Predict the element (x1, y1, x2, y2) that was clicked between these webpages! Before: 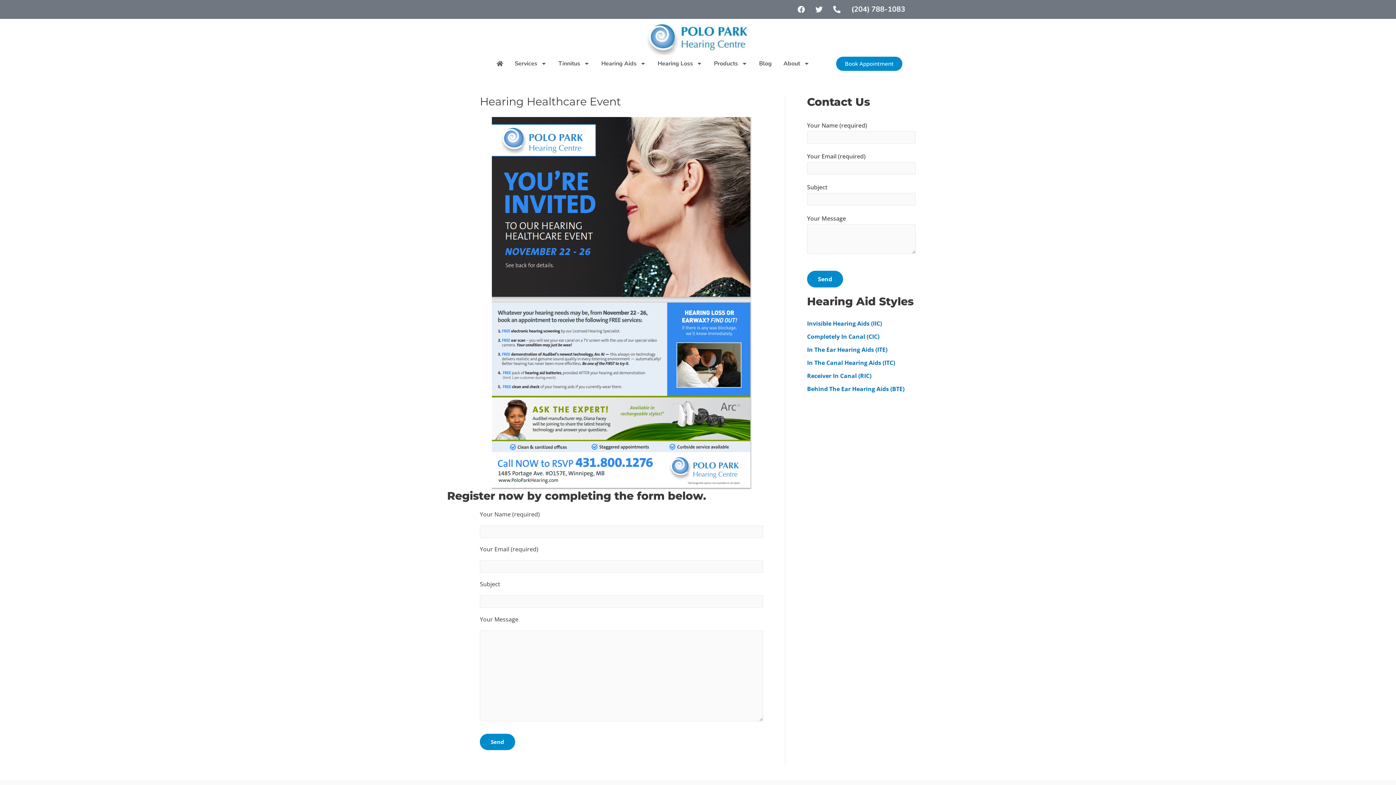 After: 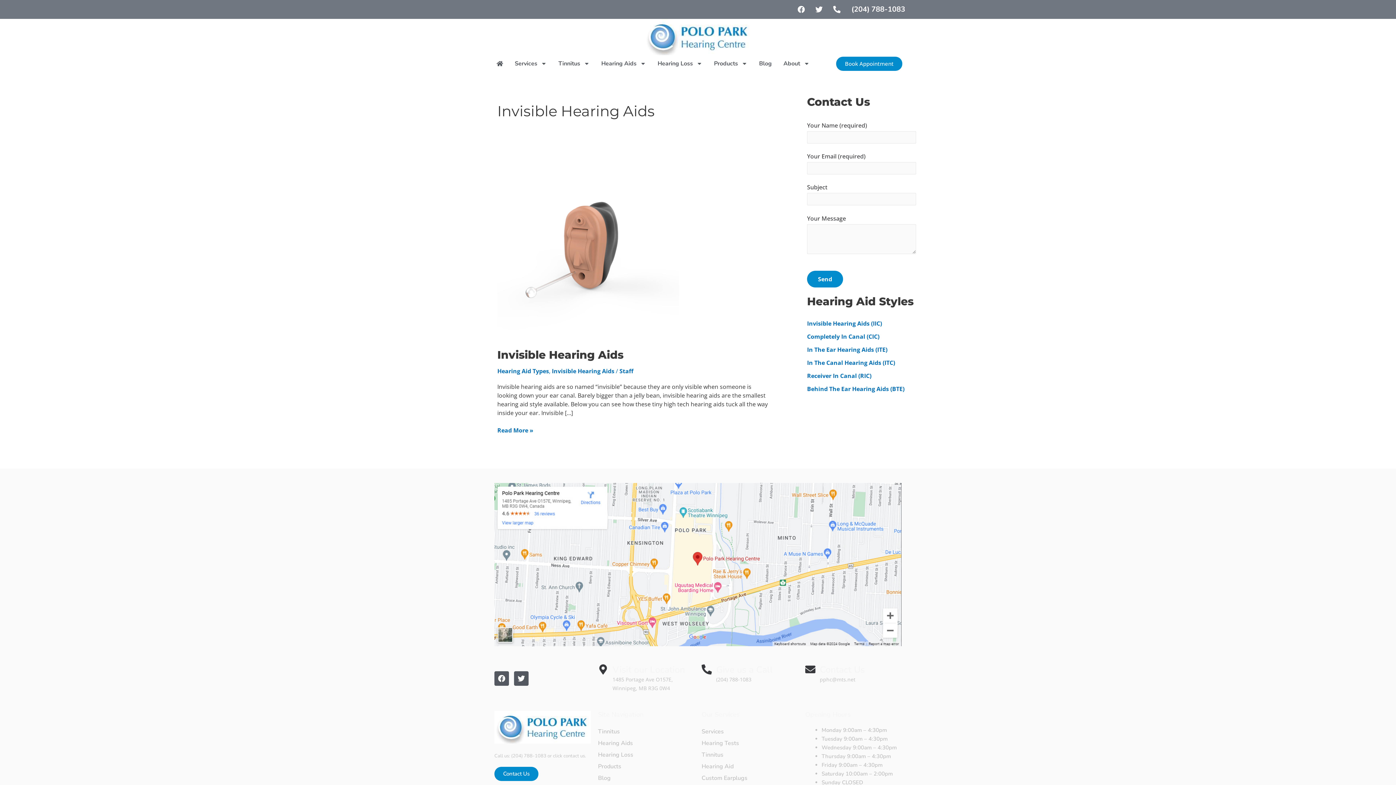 Action: bbox: (807, 319, 882, 327) label: Invisible Hearing Aids (IIC)